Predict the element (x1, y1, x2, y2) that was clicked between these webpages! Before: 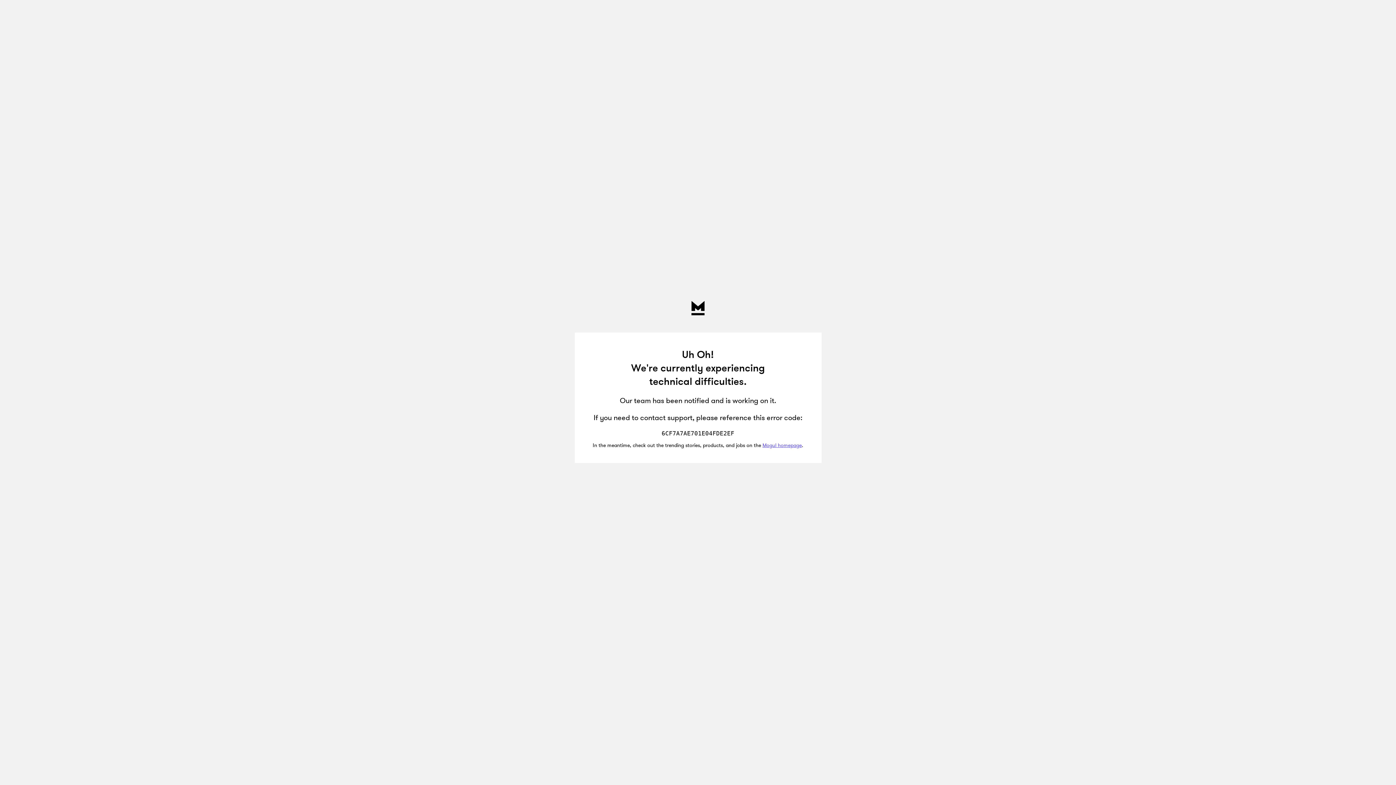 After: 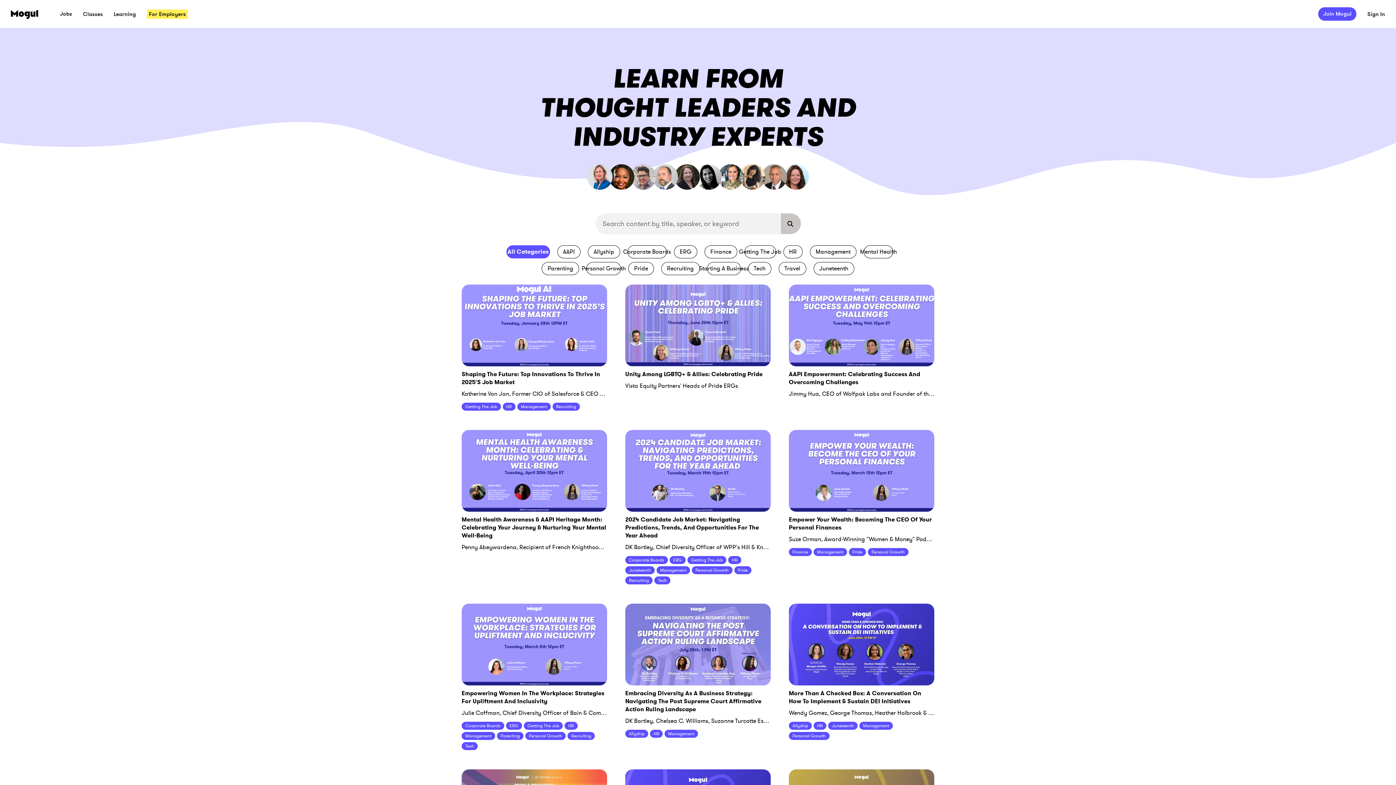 Action: bbox: (762, 442, 802, 449) label: Mogul homepage